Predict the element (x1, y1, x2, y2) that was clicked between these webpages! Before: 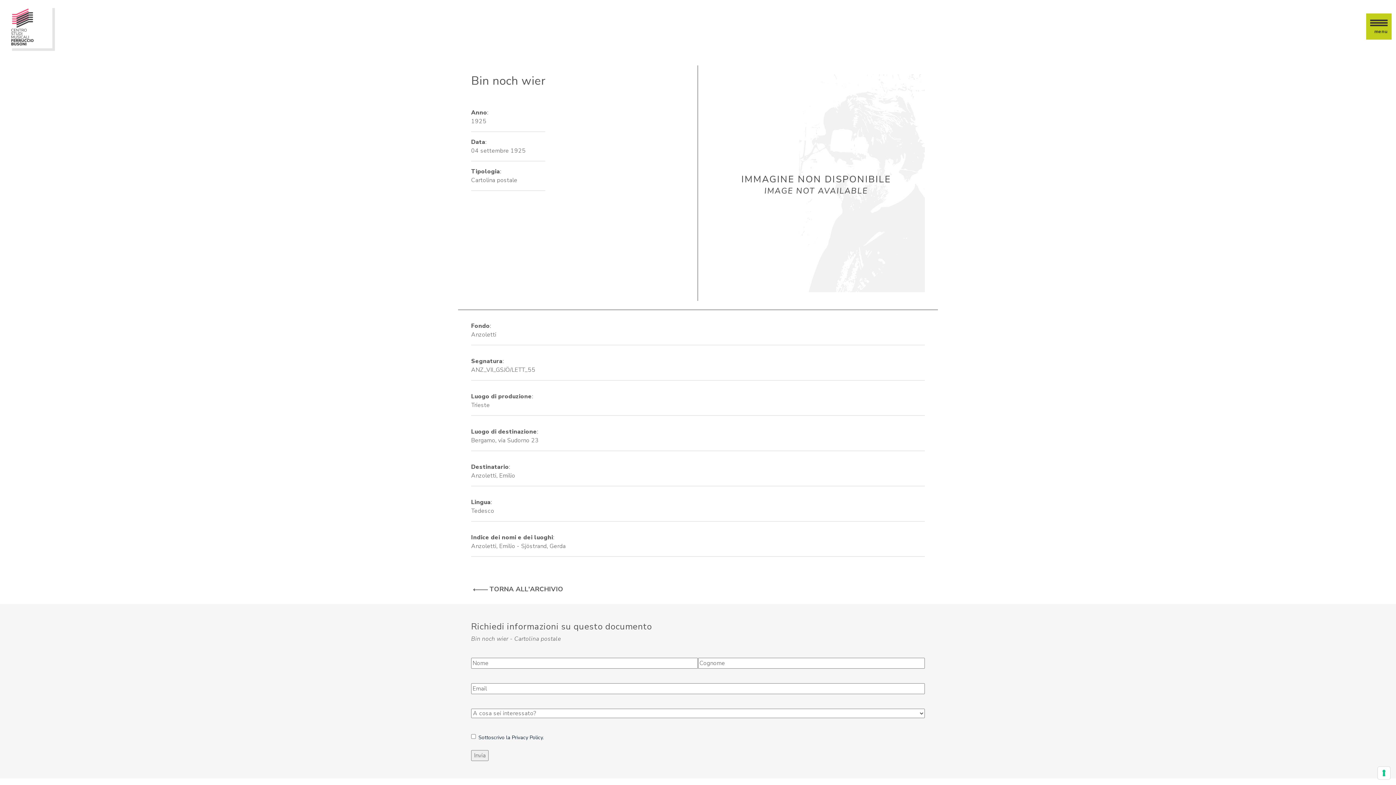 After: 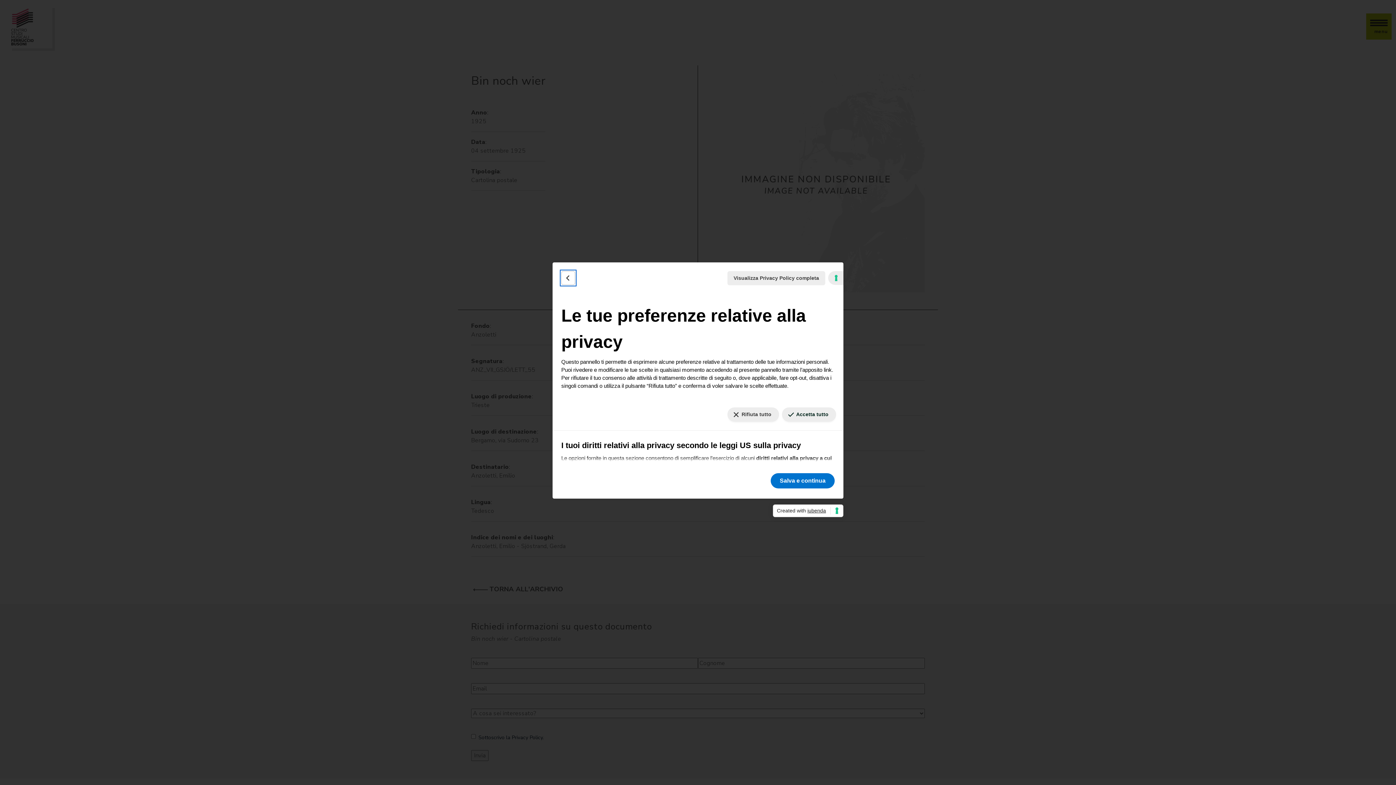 Action: bbox: (1378, 767, 1390, 779) label: Le tue preferenze relative al consenso per le tecnologie di tracciamento